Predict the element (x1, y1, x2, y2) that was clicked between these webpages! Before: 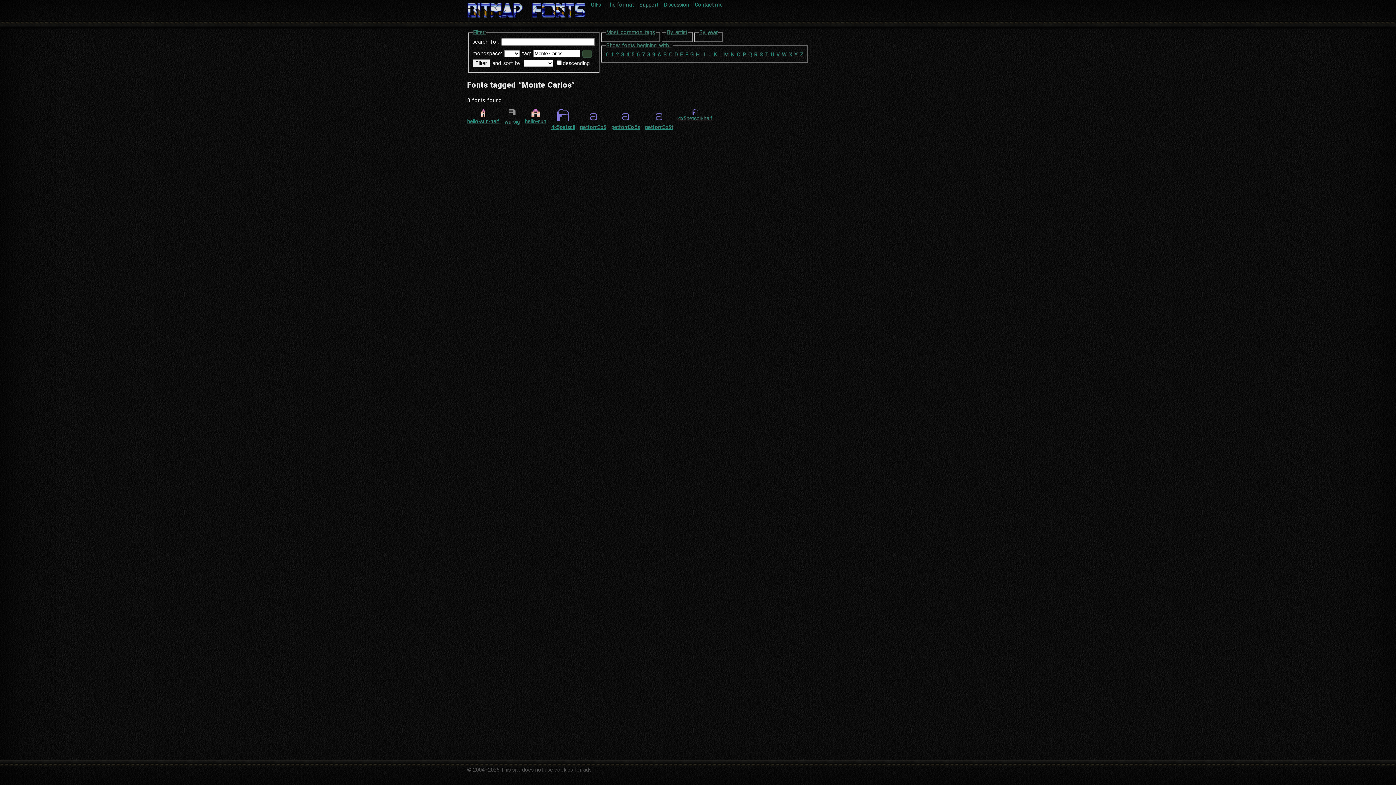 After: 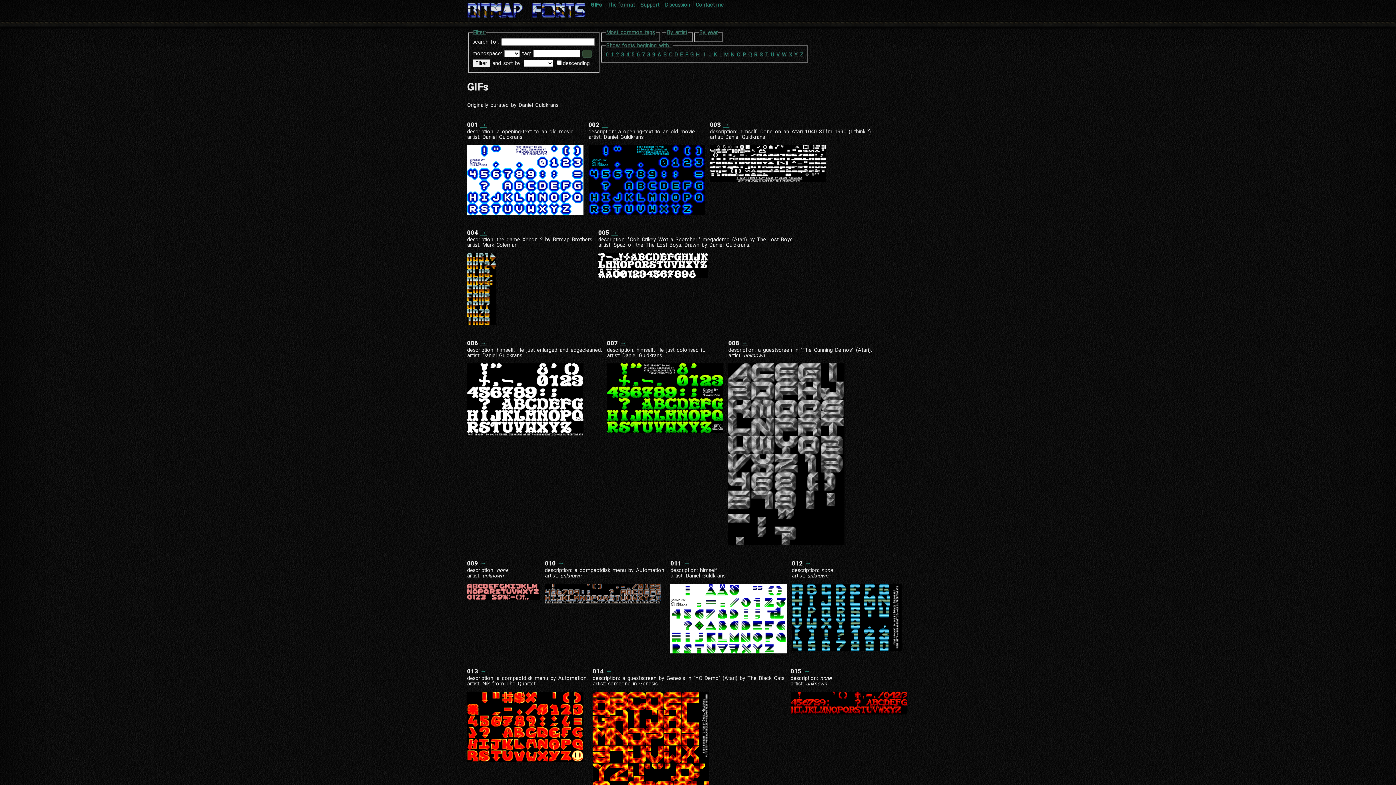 Action: label: GIFs bbox: (590, 1, 605, 8)